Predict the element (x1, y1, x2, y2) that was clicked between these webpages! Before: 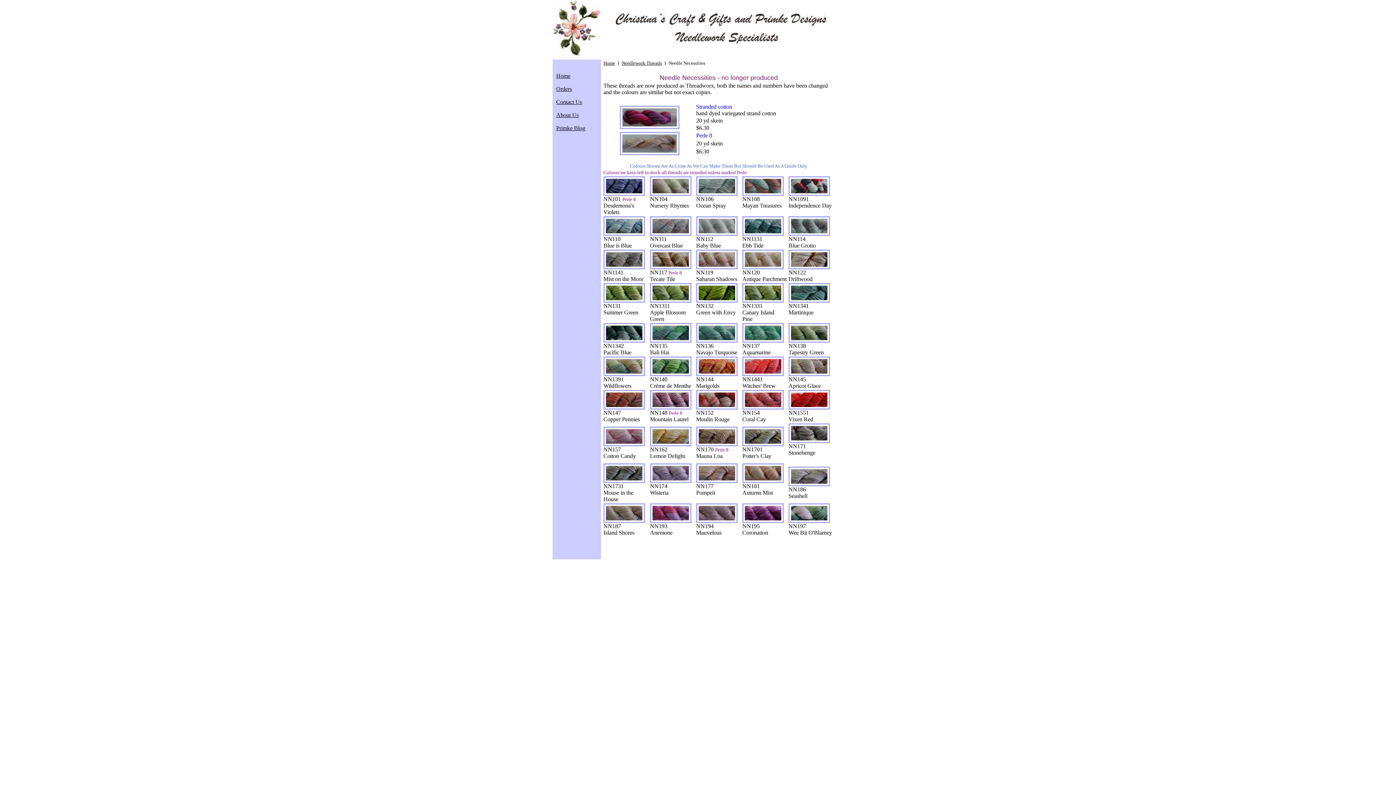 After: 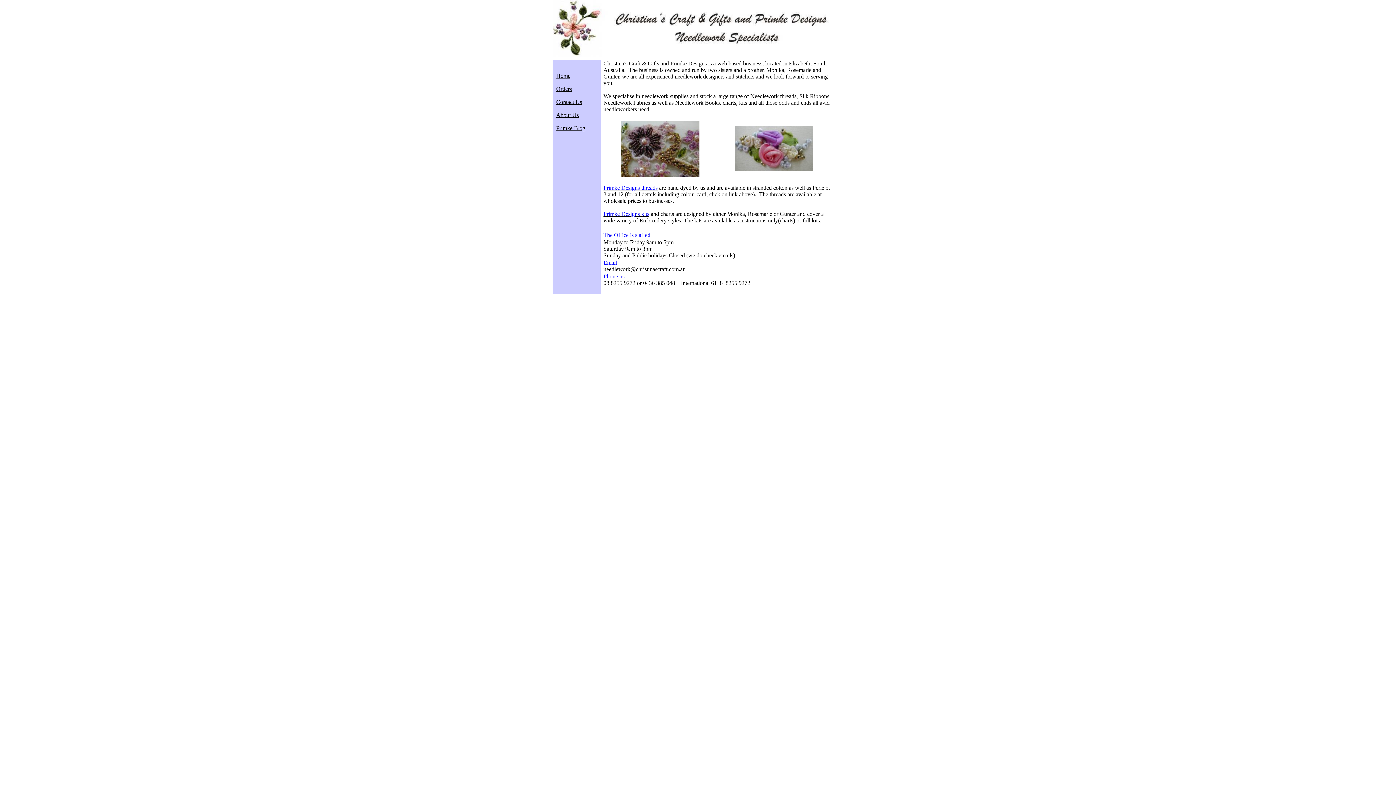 Action: bbox: (552, 112, 578, 118) label: About Us